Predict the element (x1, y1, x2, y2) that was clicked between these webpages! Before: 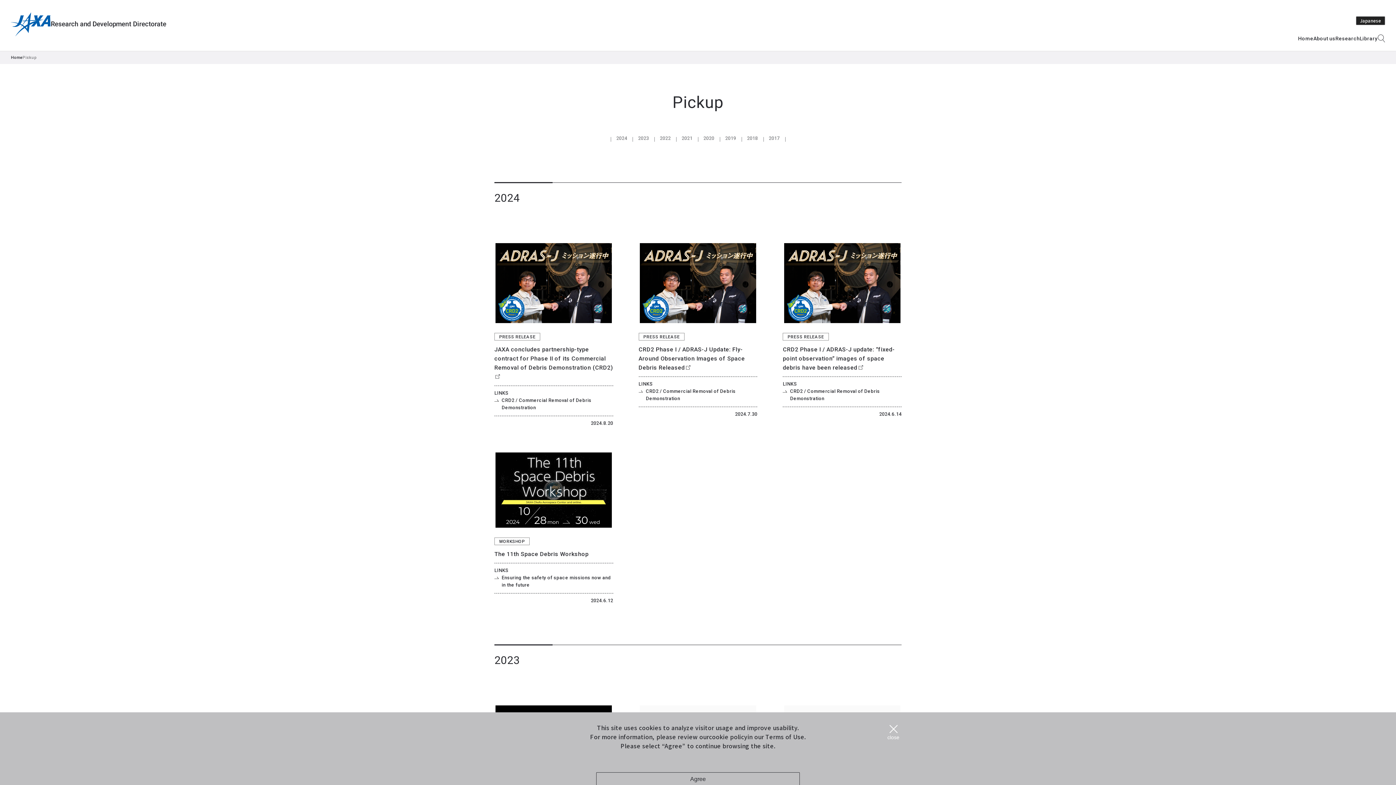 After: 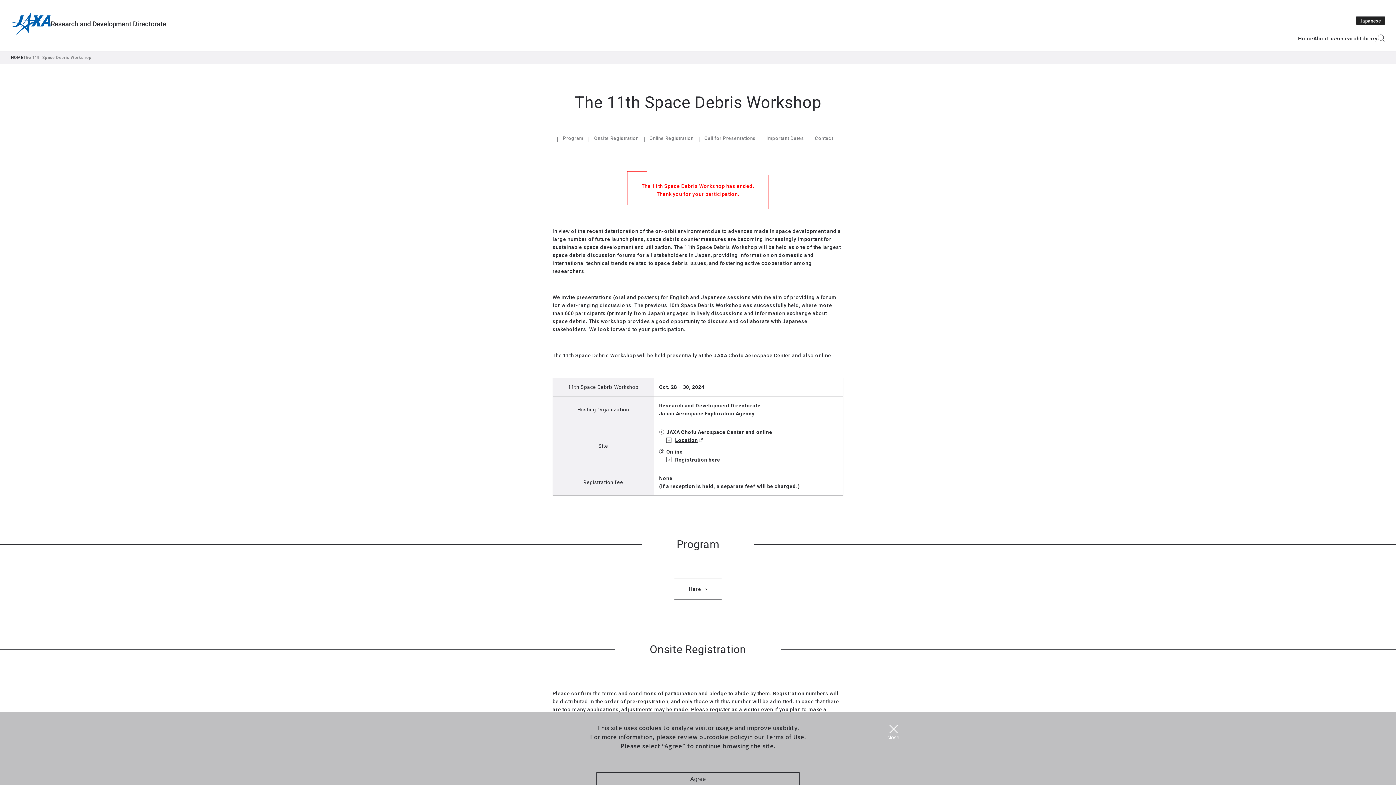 Action: bbox: (495, 452, 612, 530)